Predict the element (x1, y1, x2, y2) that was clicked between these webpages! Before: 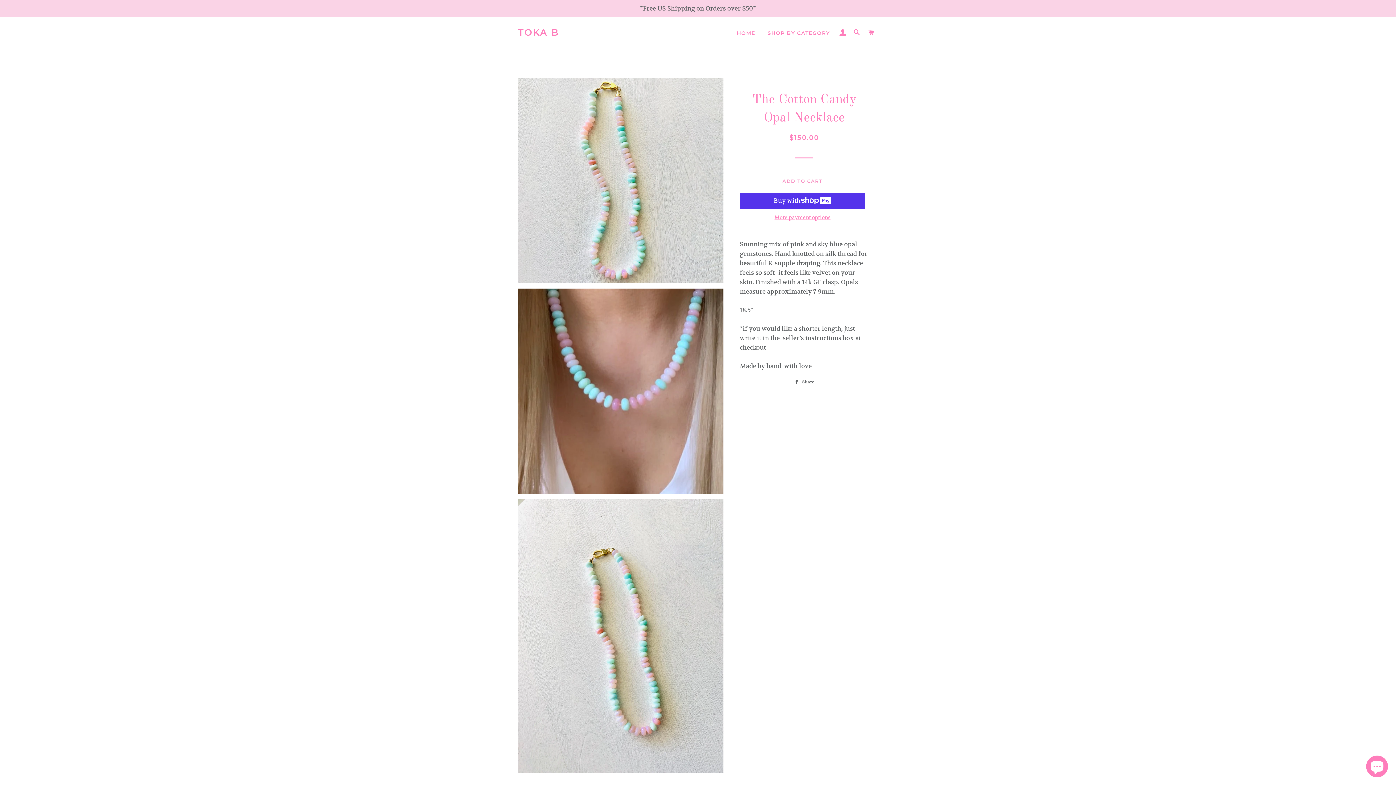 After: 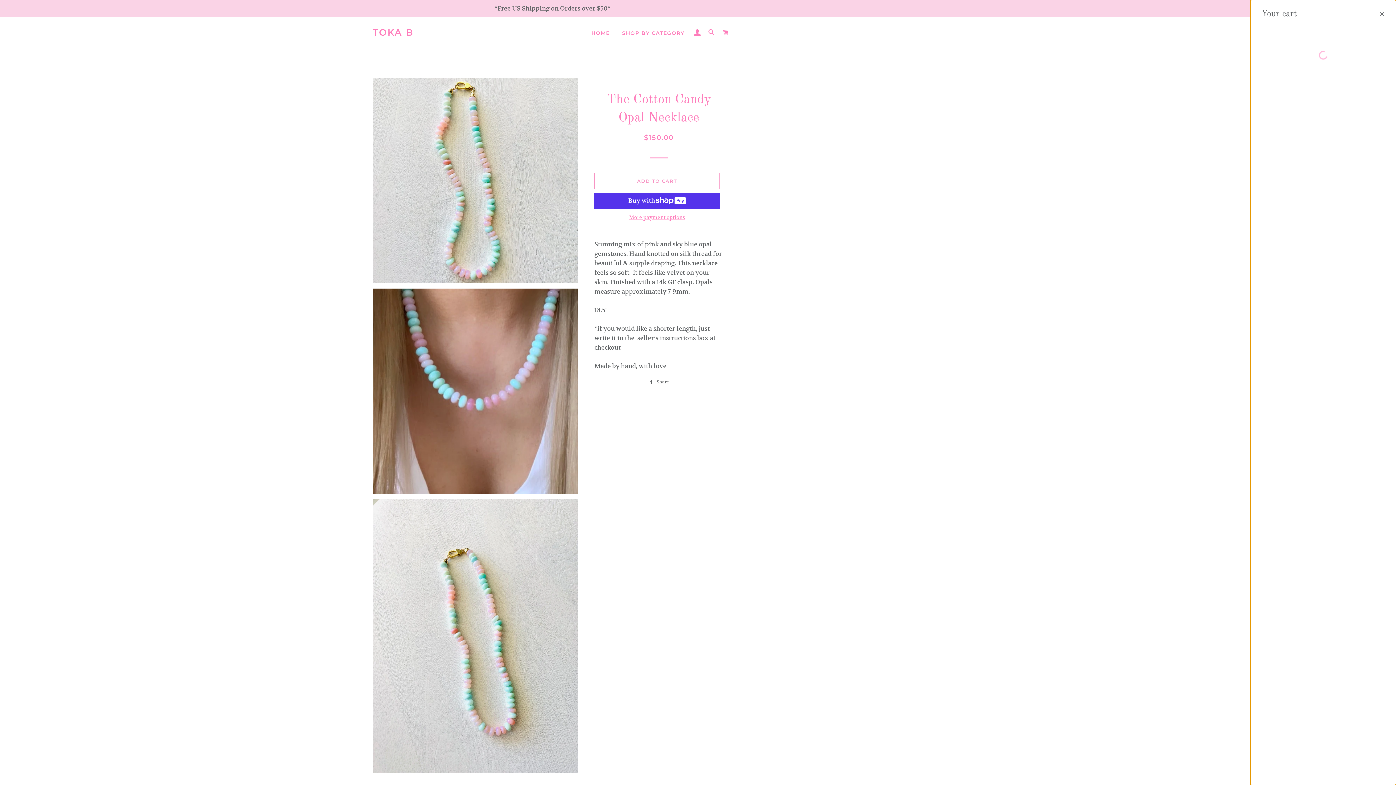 Action: label: CART bbox: (864, 22, 877, 43)